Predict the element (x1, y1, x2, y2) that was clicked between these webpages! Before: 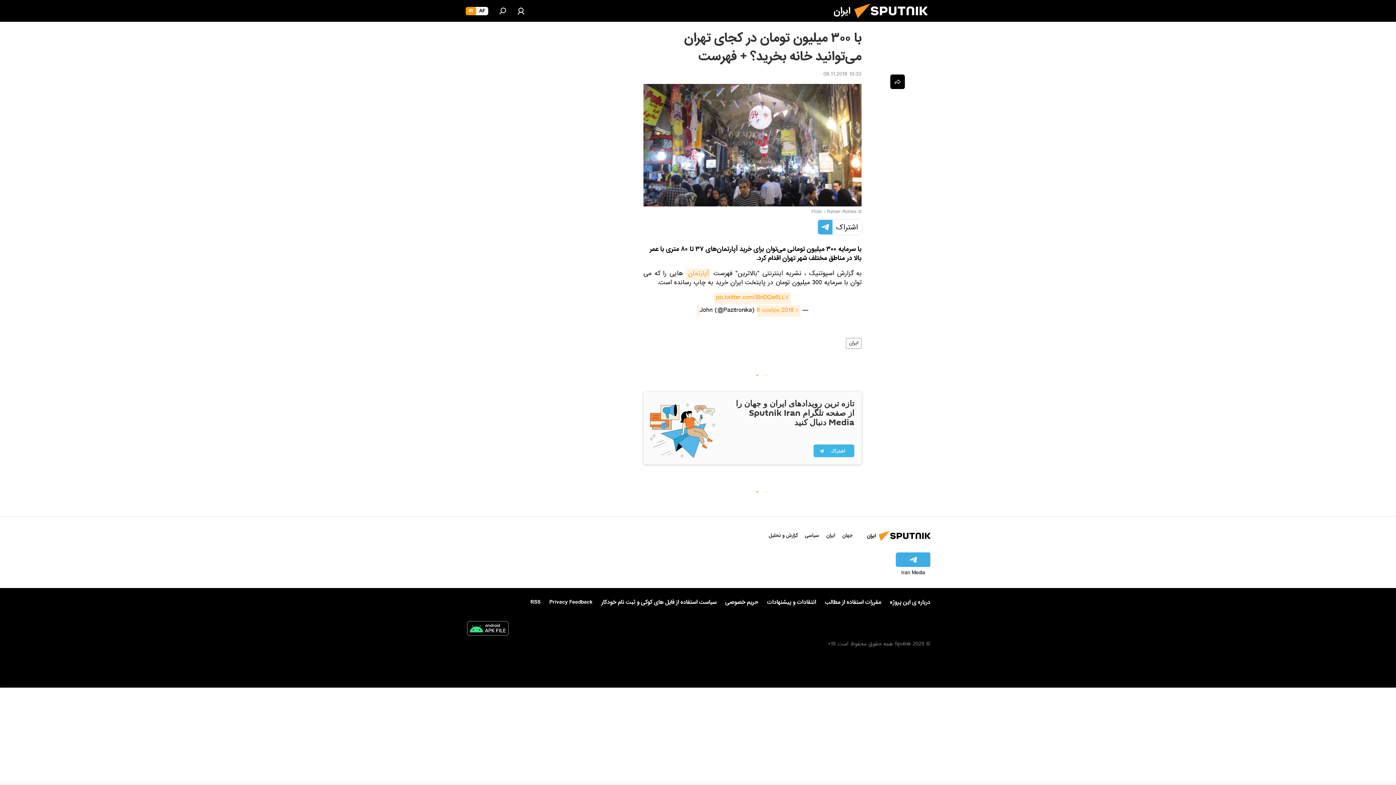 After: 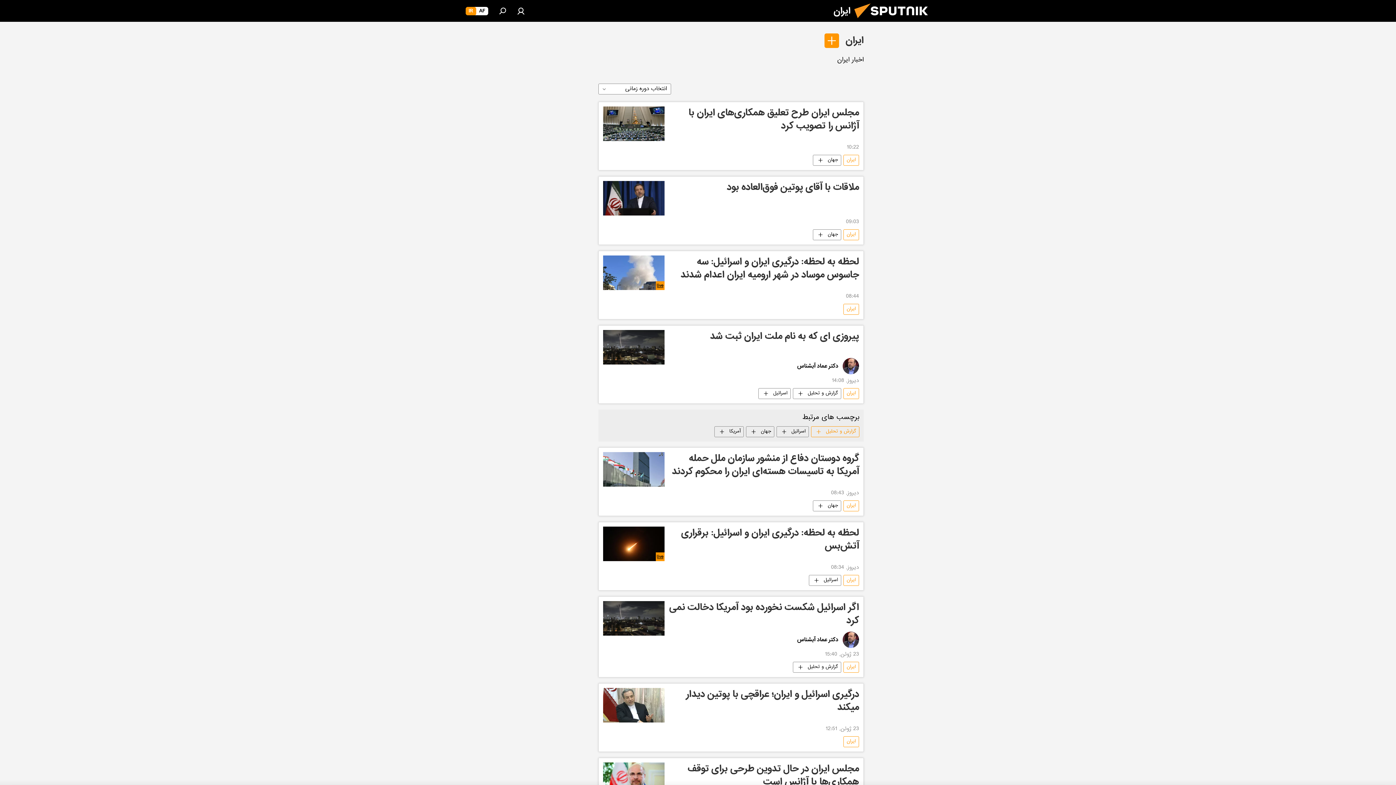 Action: bbox: (826, 531, 835, 539) label: ایران